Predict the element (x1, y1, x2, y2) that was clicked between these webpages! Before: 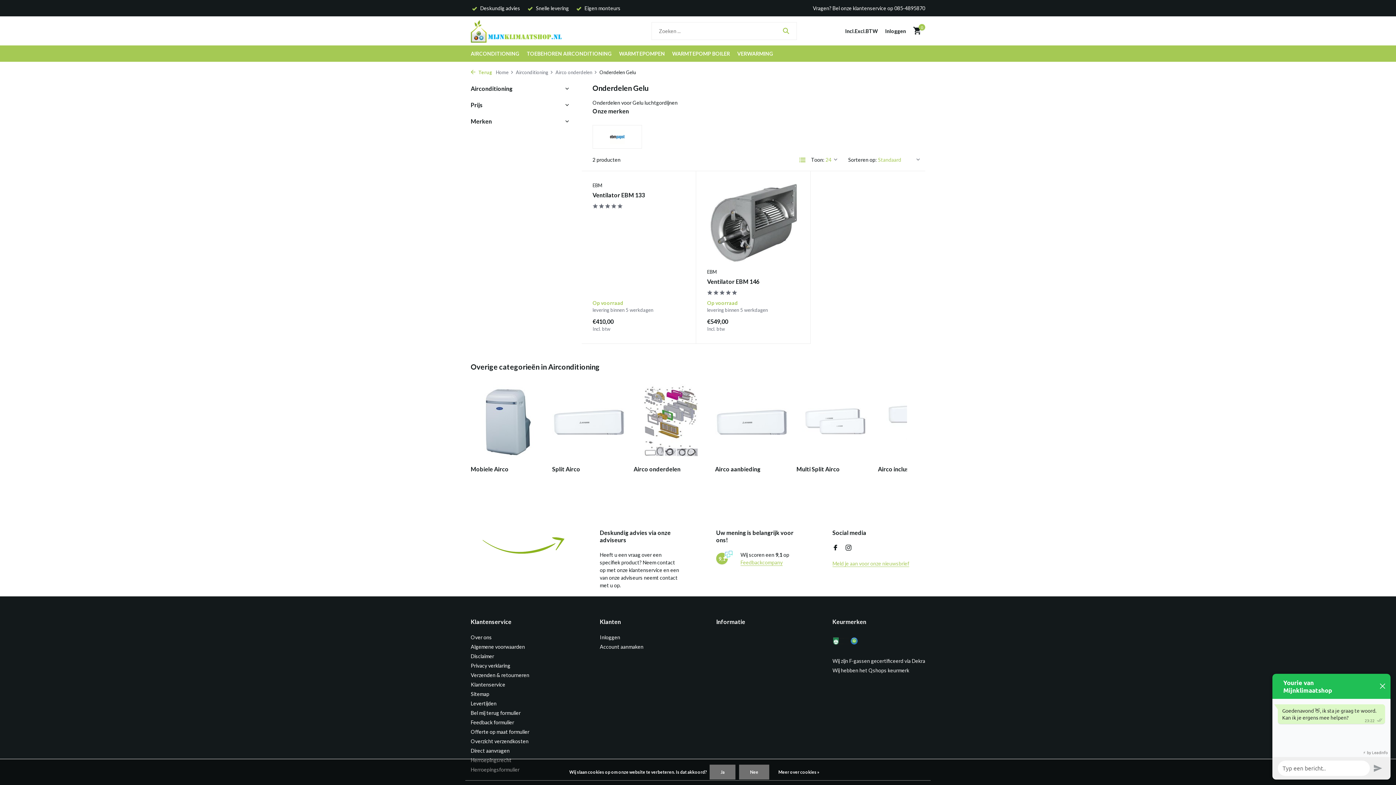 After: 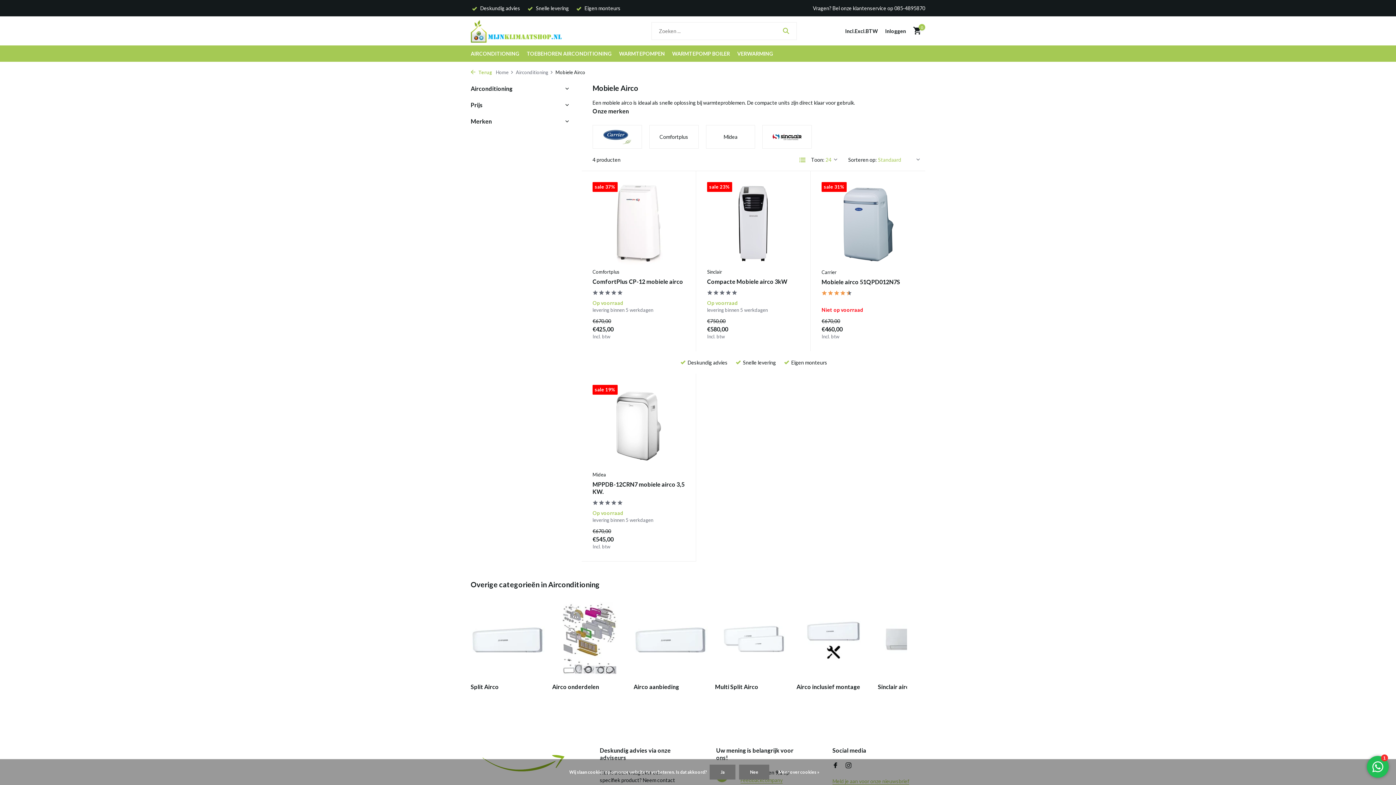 Action: bbox: (470, 384, 545, 473) label: Mobiele Airco